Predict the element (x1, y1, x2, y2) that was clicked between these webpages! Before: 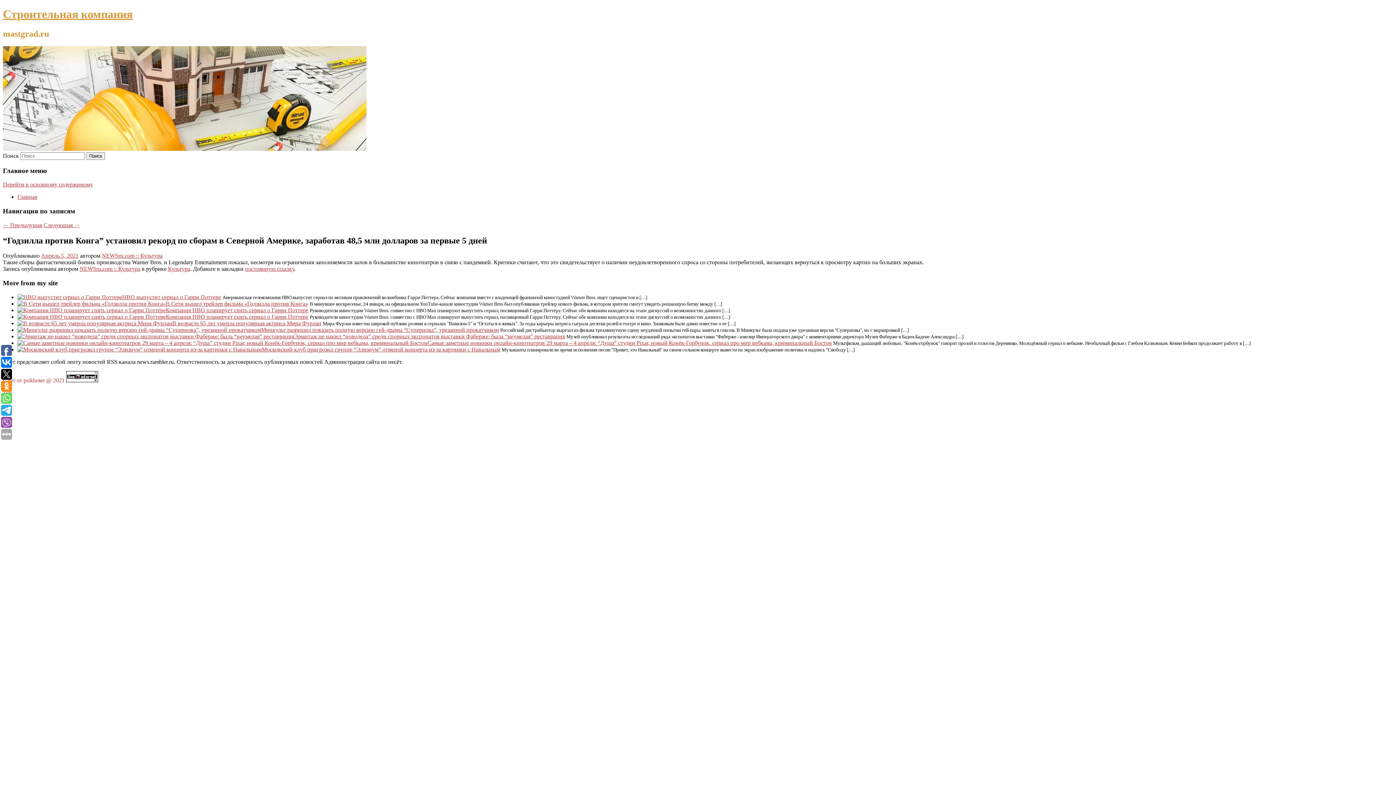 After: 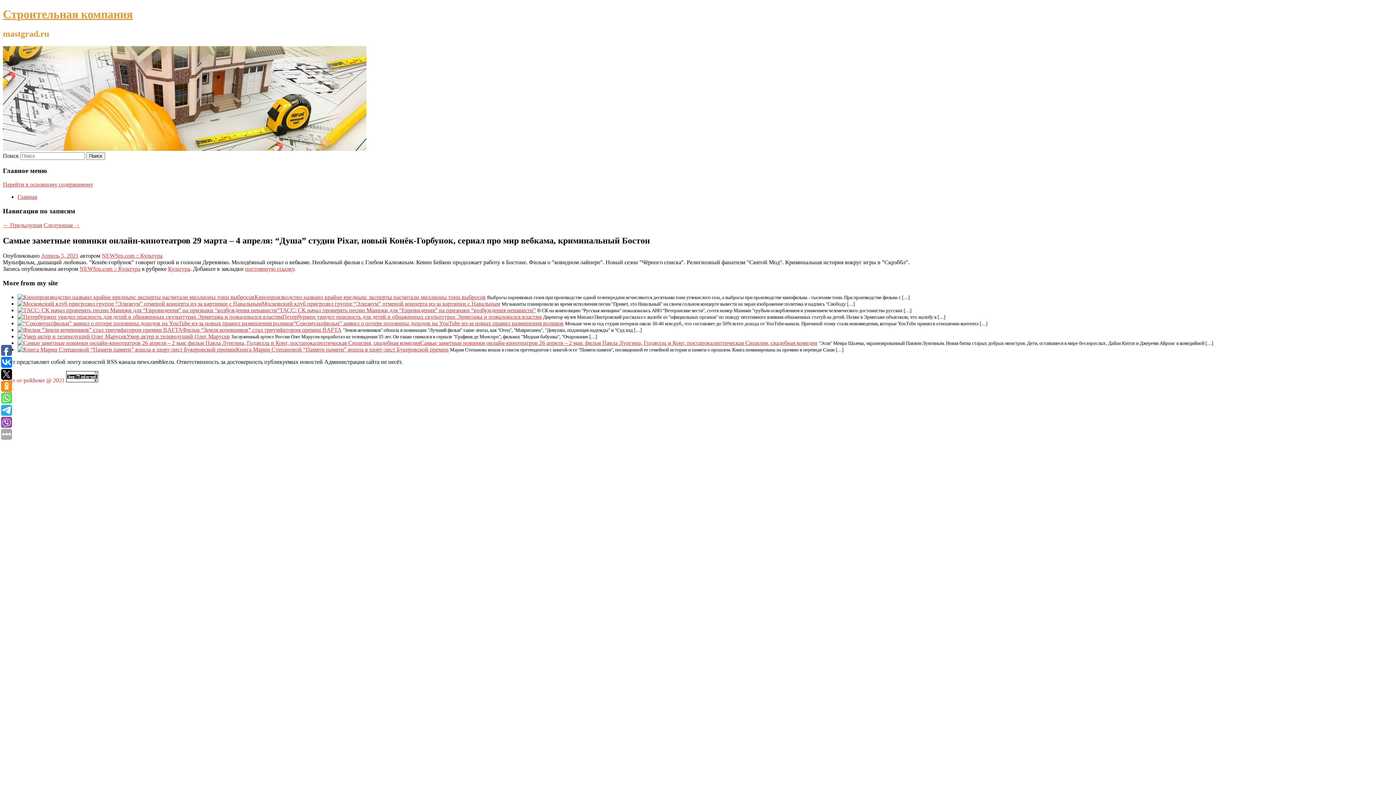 Action: label: ← Предыдущая bbox: (2, 222, 42, 228)